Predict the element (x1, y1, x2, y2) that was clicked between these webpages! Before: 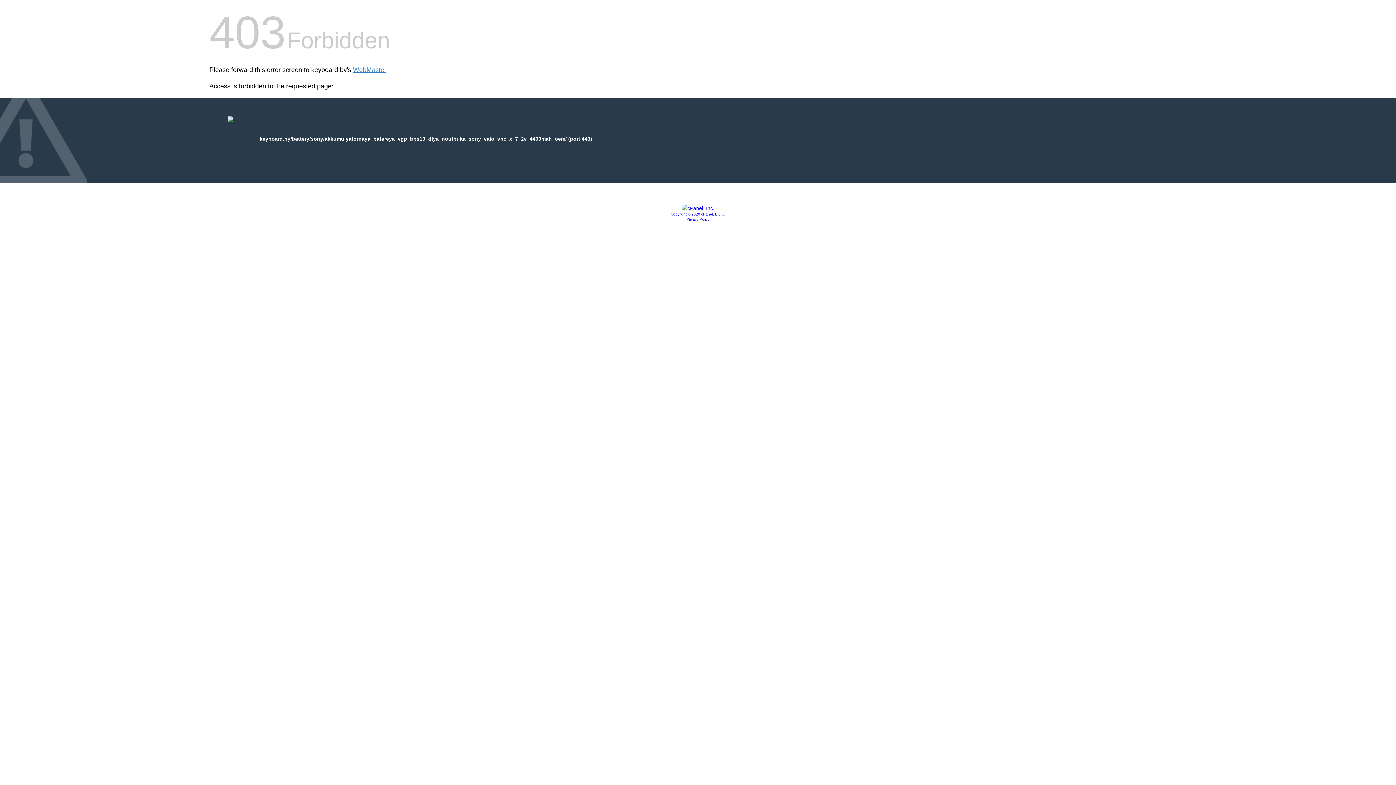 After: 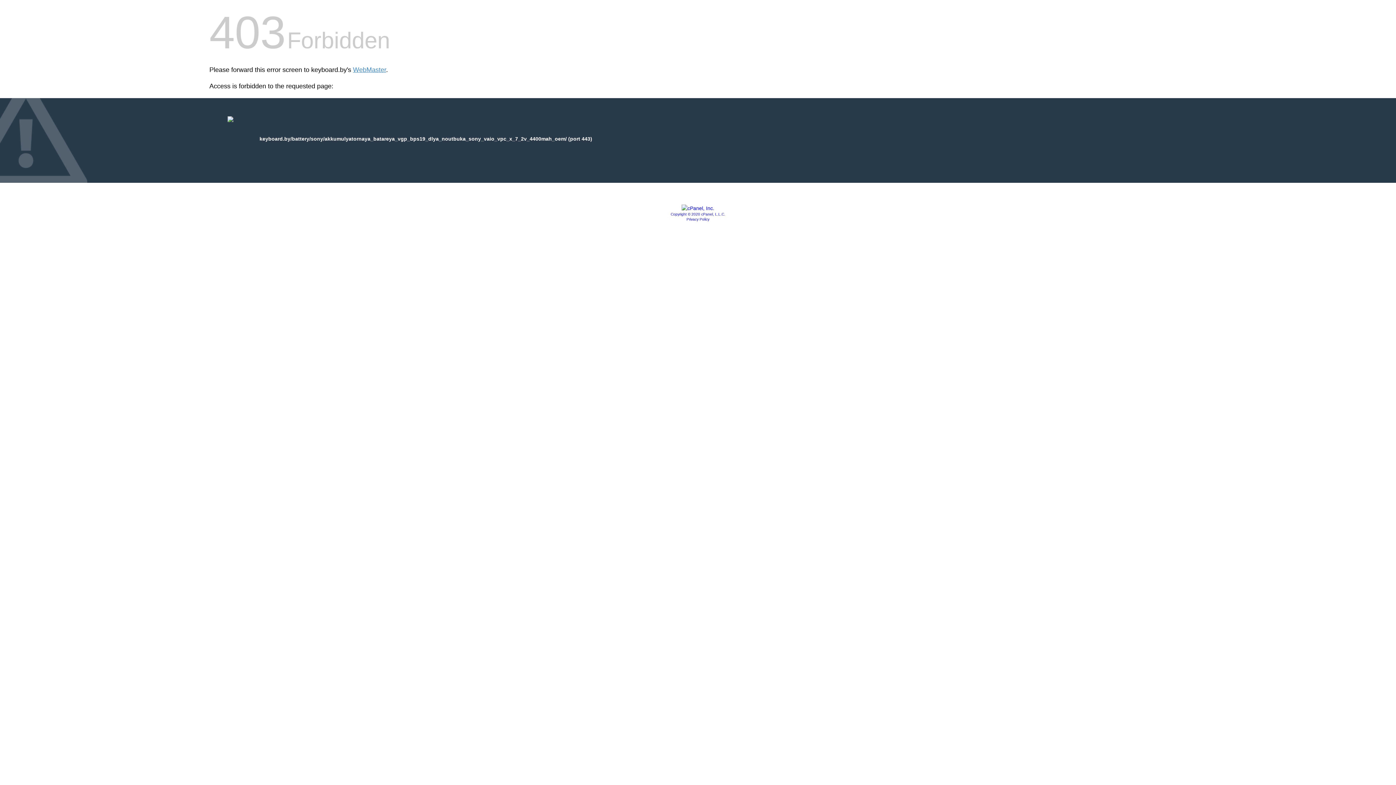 Action: bbox: (681, 205, 714, 211)